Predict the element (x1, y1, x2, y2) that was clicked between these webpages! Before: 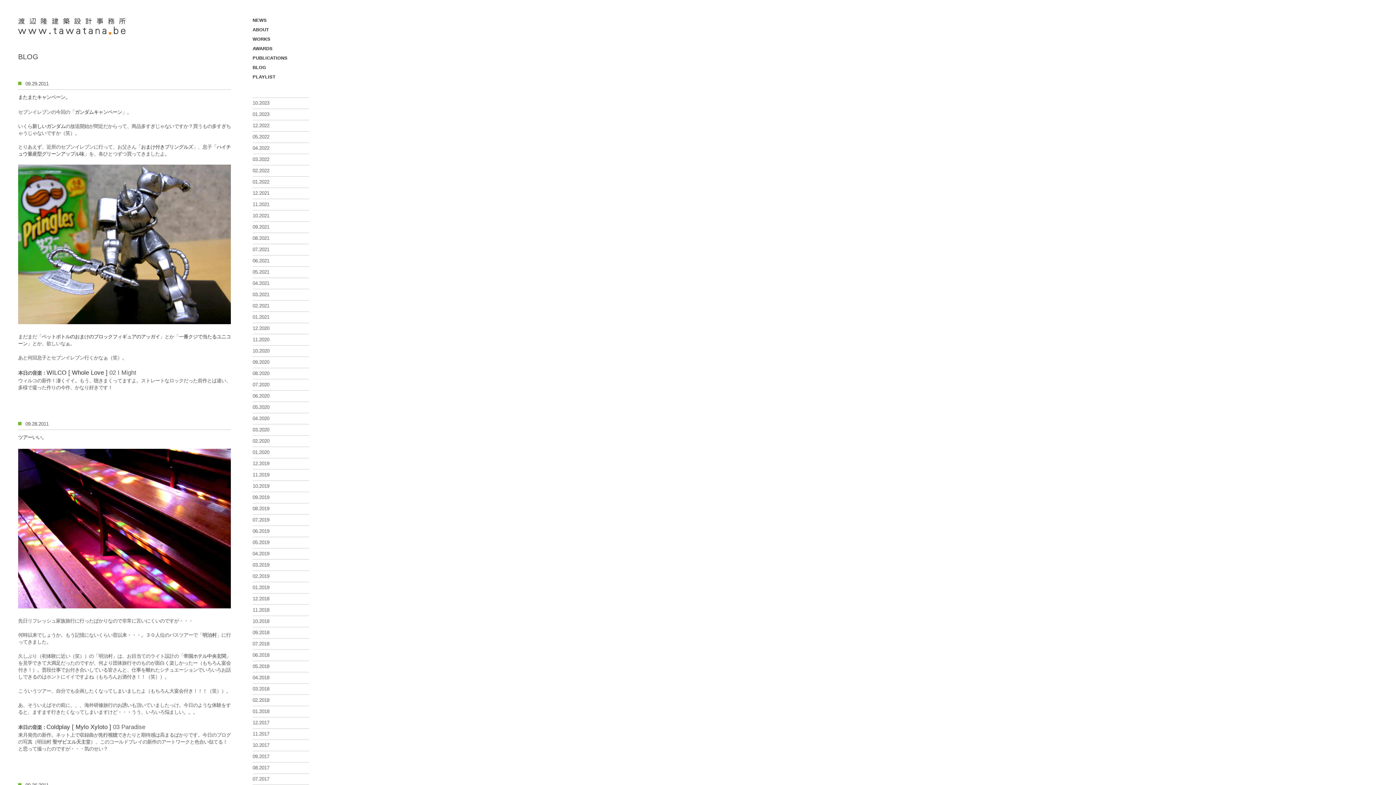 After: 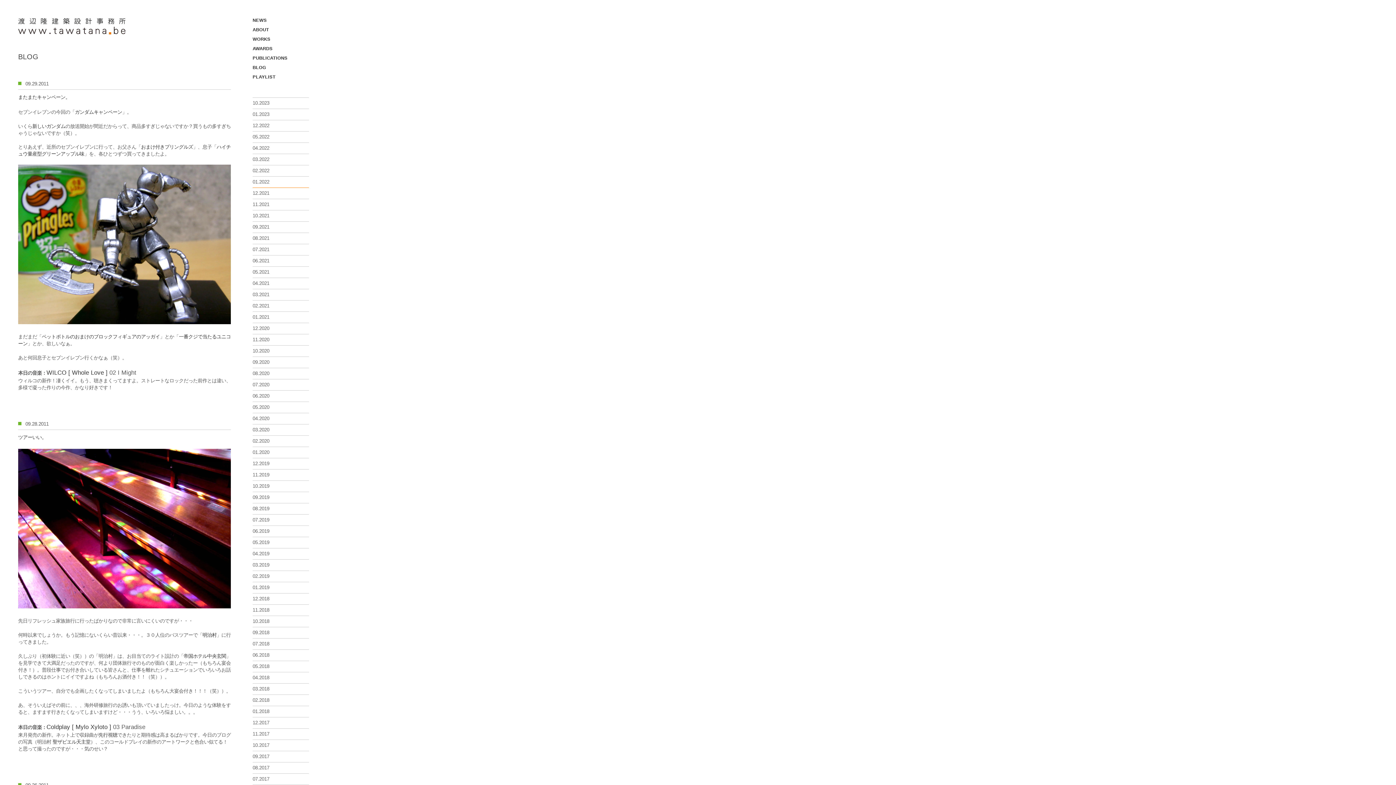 Action: label: 01.2022 bbox: (252, 176, 316, 188)